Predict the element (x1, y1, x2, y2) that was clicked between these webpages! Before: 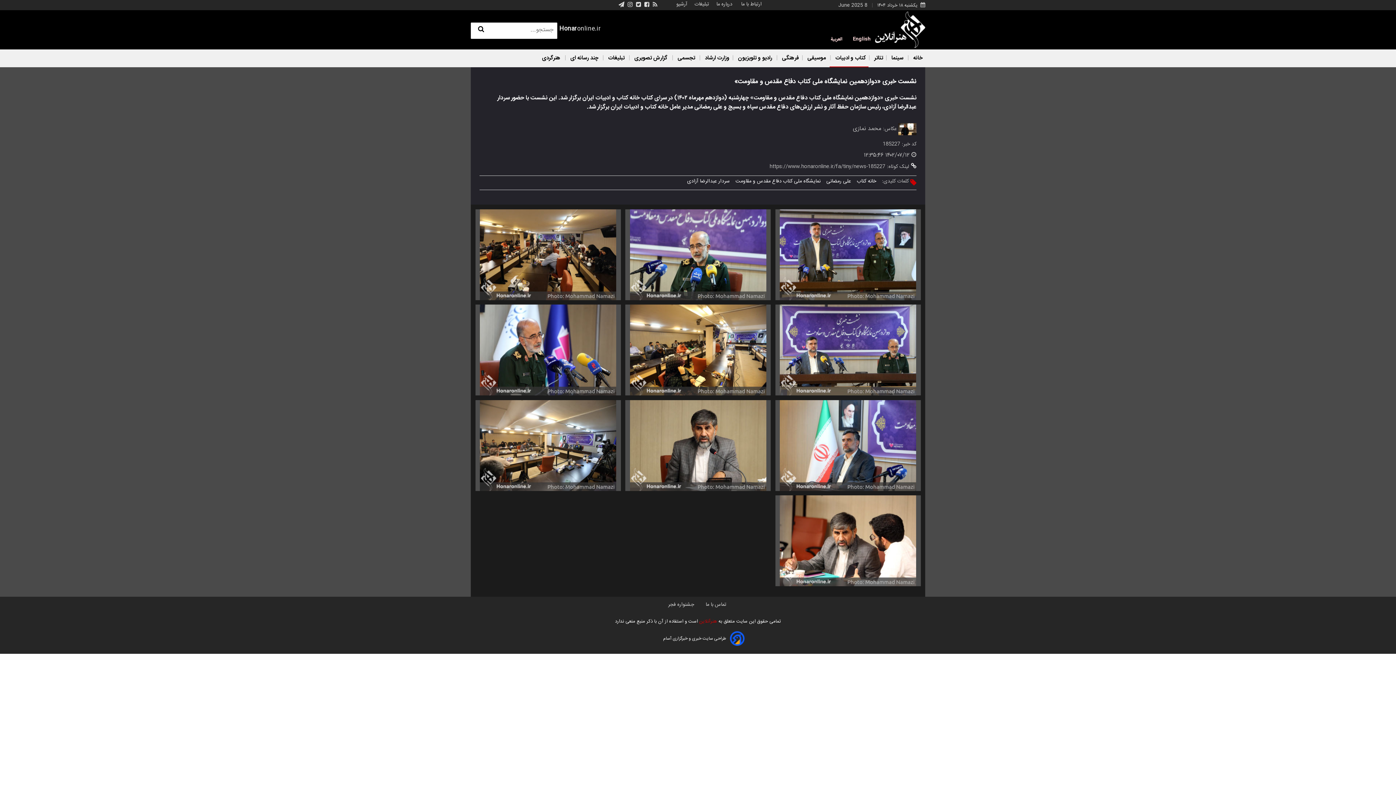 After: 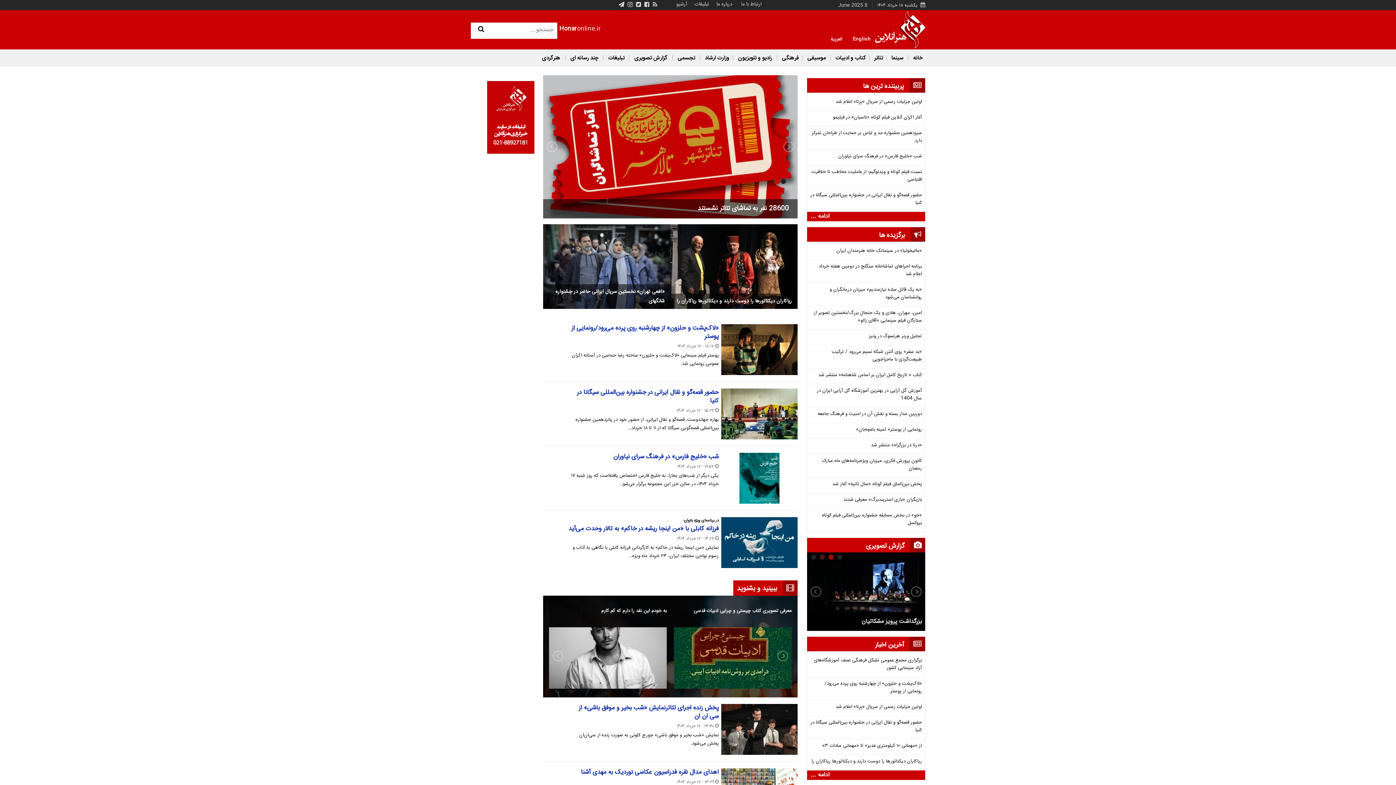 Action: bbox: (875, 11, 925, 48)